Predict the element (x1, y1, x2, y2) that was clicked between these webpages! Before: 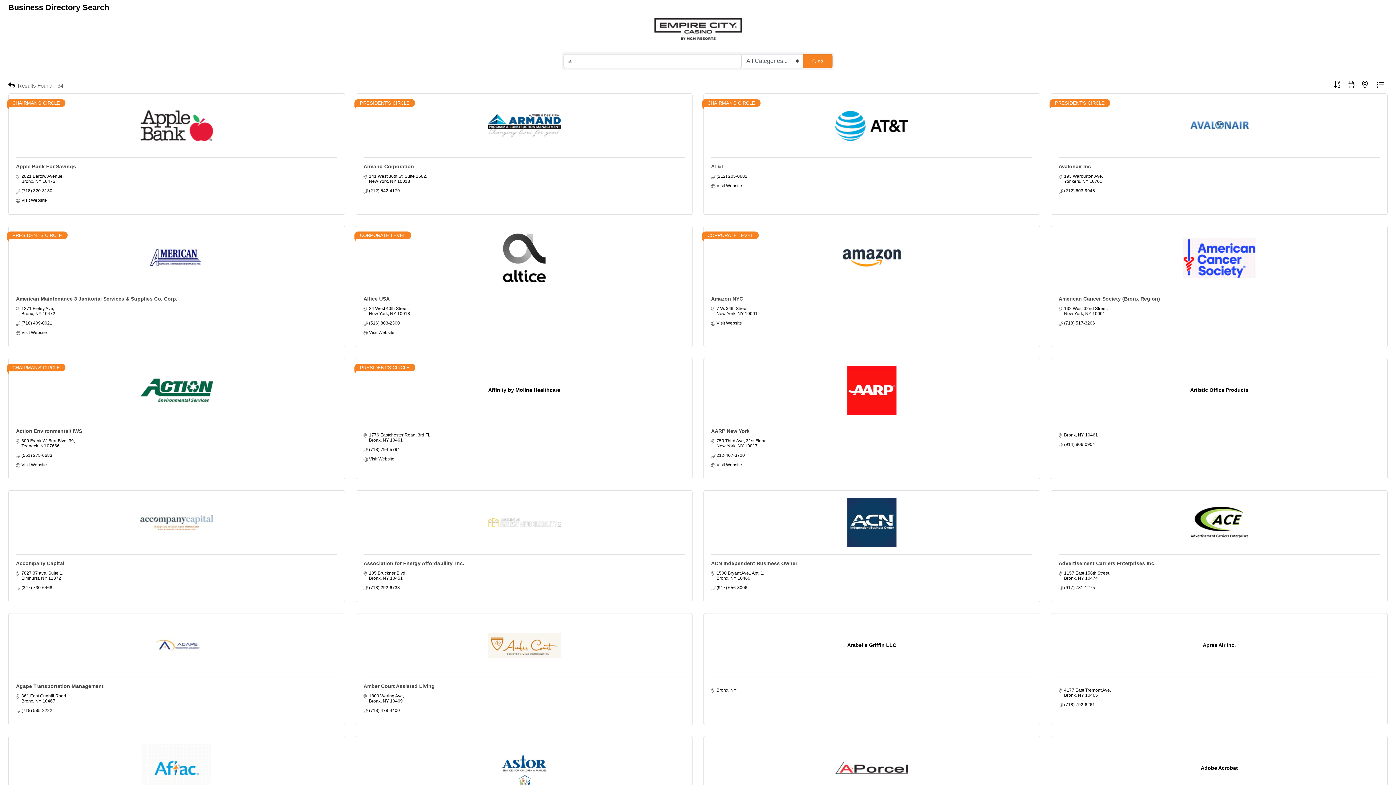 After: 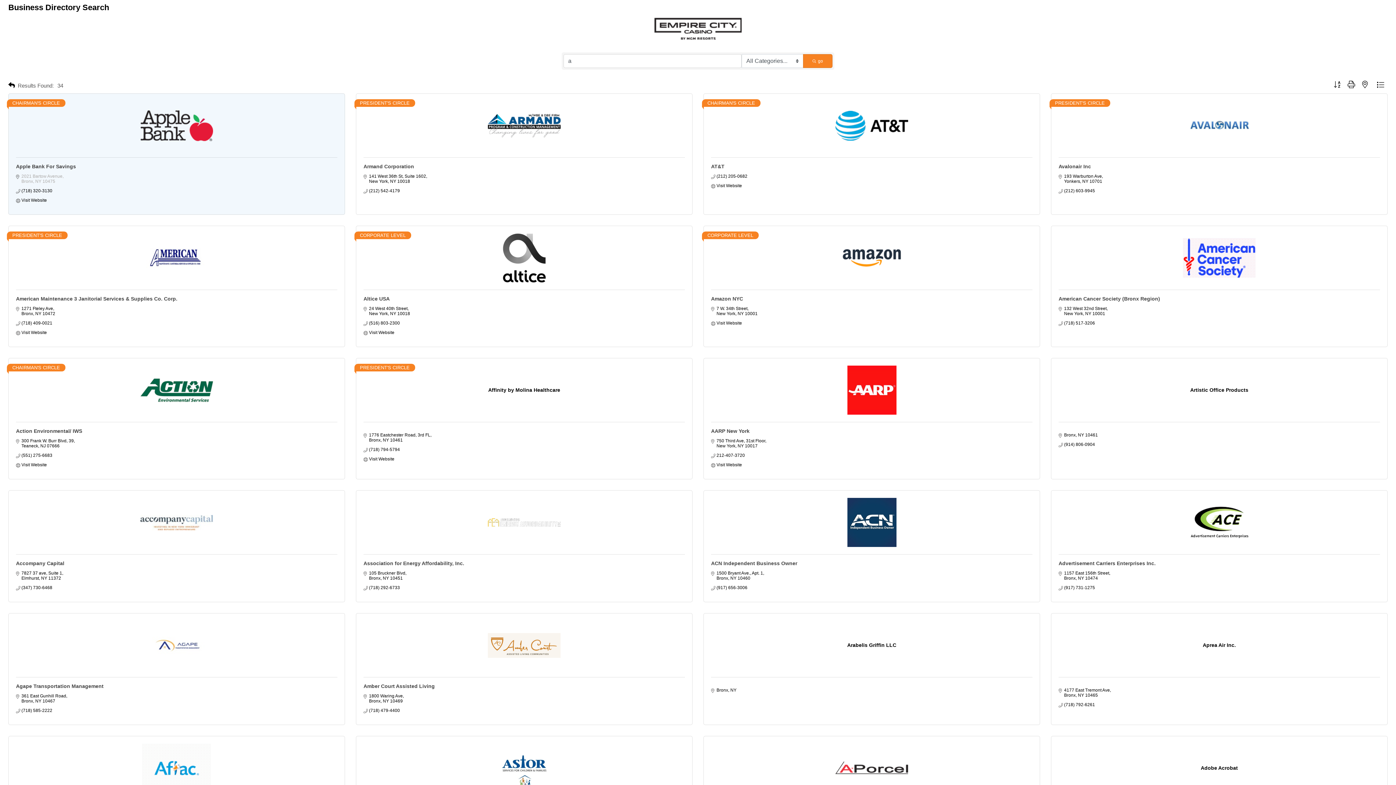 Action: label: 2021 Bartow Avenue
Bronx NY 10475 bbox: (21, 173, 63, 184)